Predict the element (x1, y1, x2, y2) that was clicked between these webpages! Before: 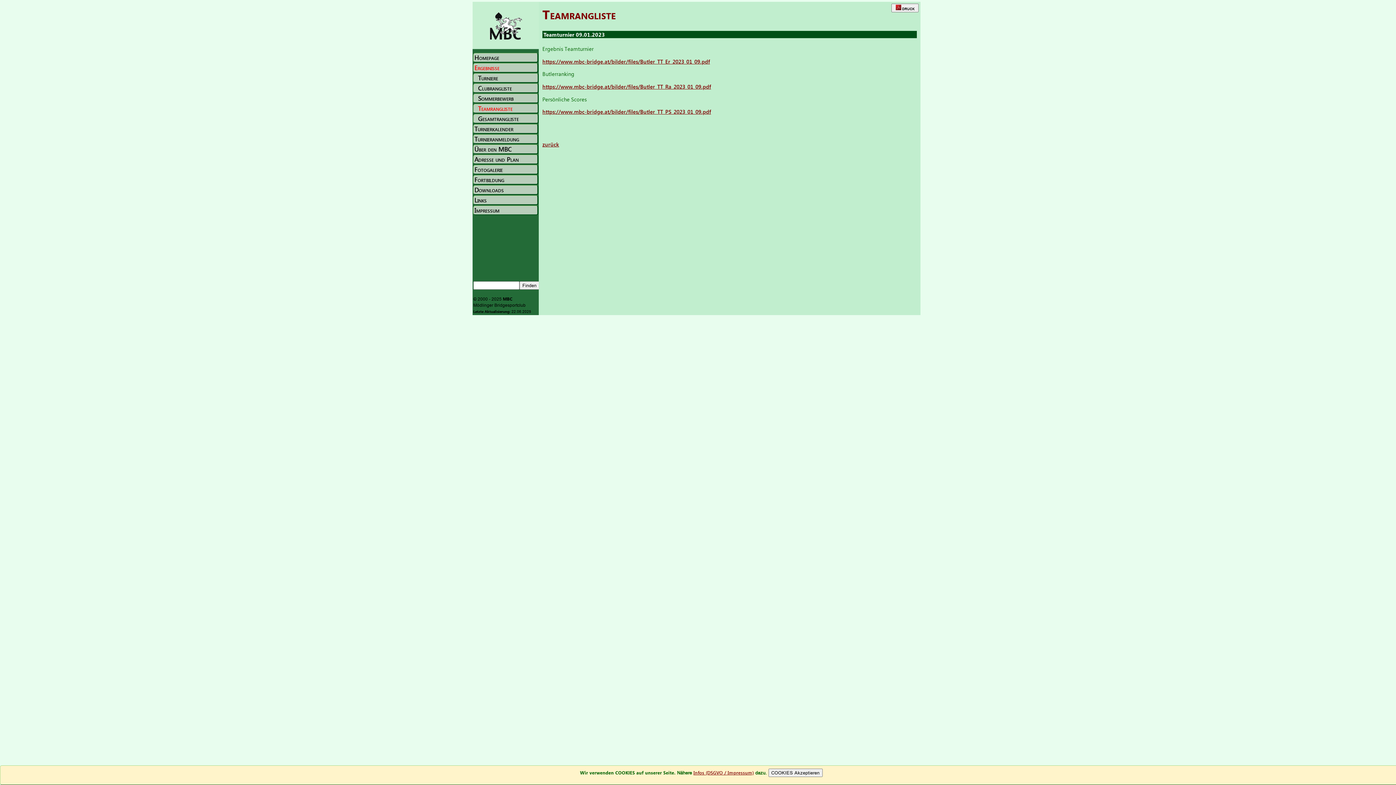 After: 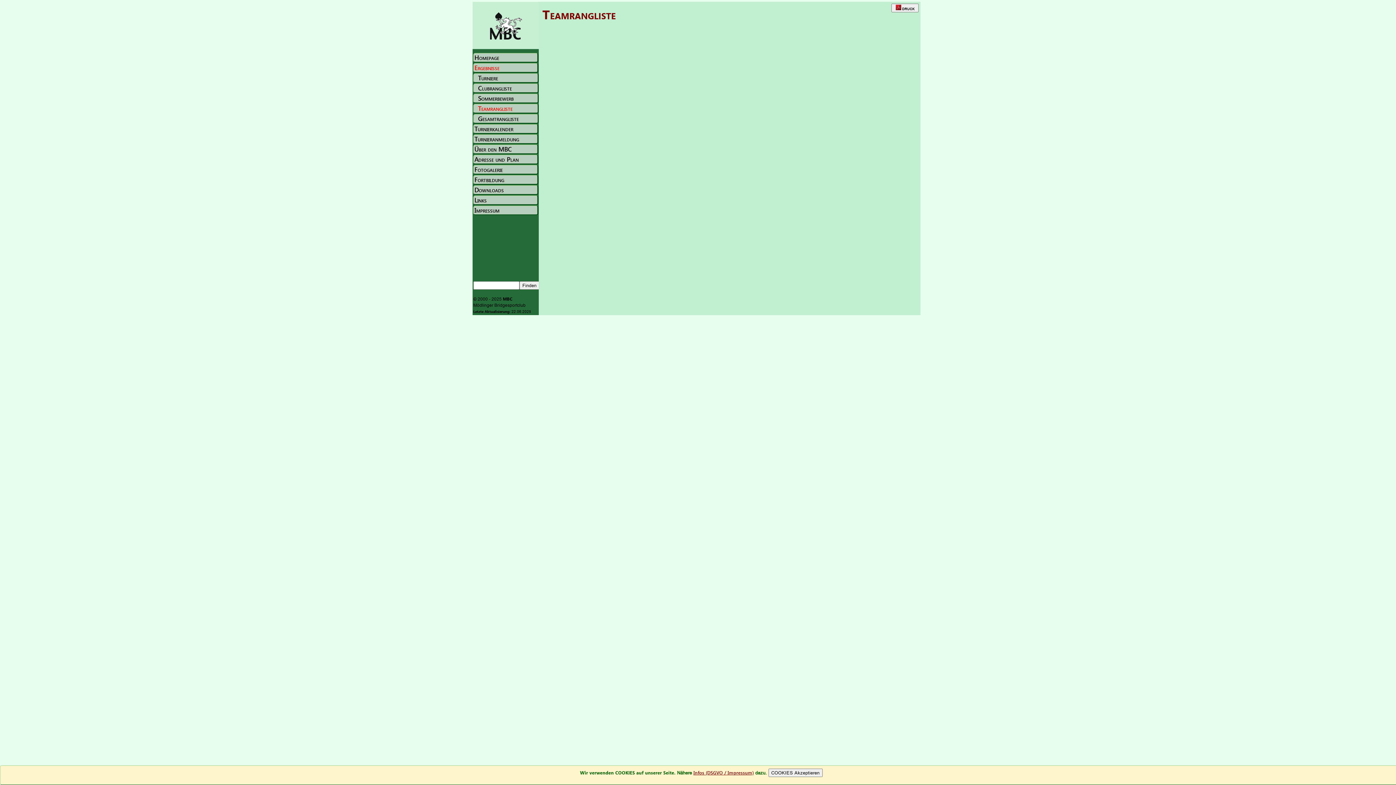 Action: label: Infos (DSGVO / Impressum) bbox: (693, 769, 754, 776)